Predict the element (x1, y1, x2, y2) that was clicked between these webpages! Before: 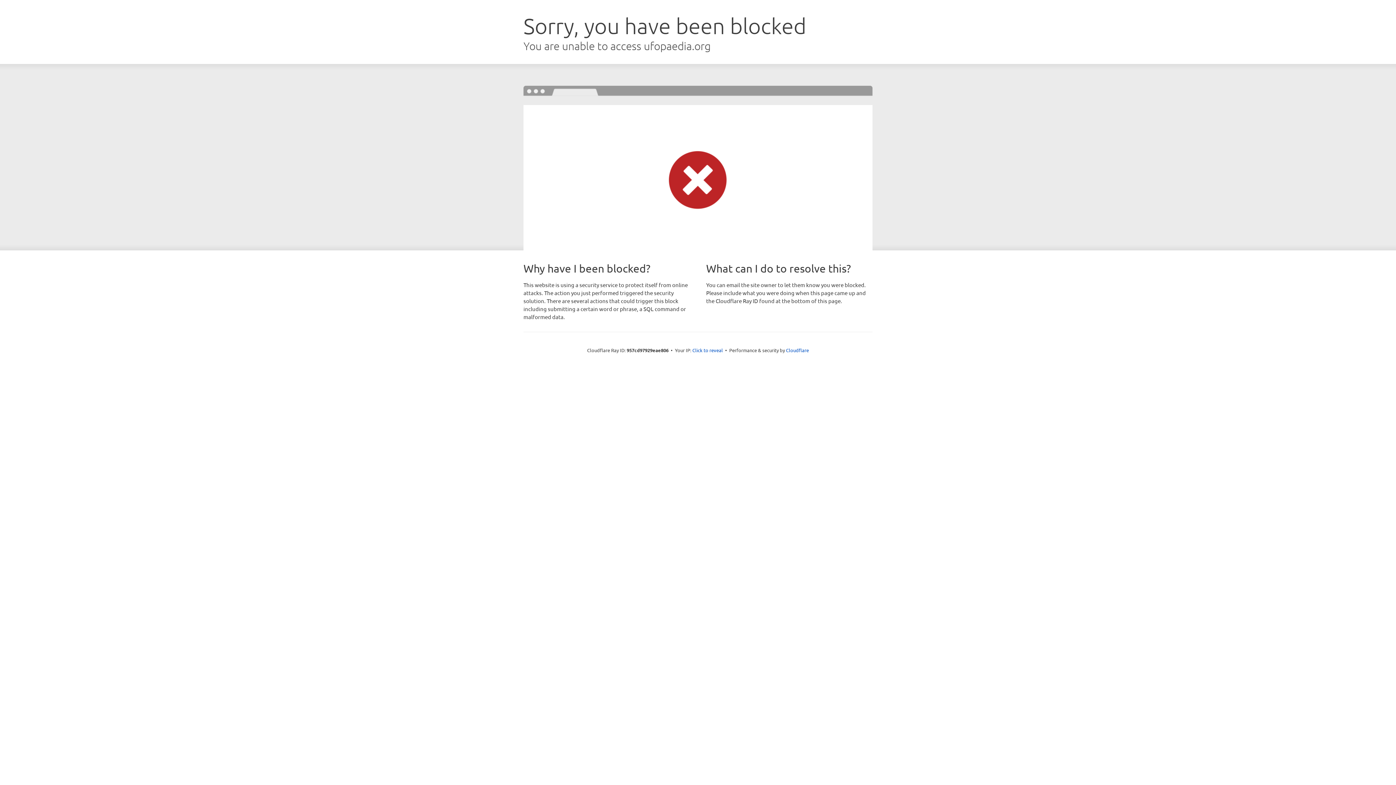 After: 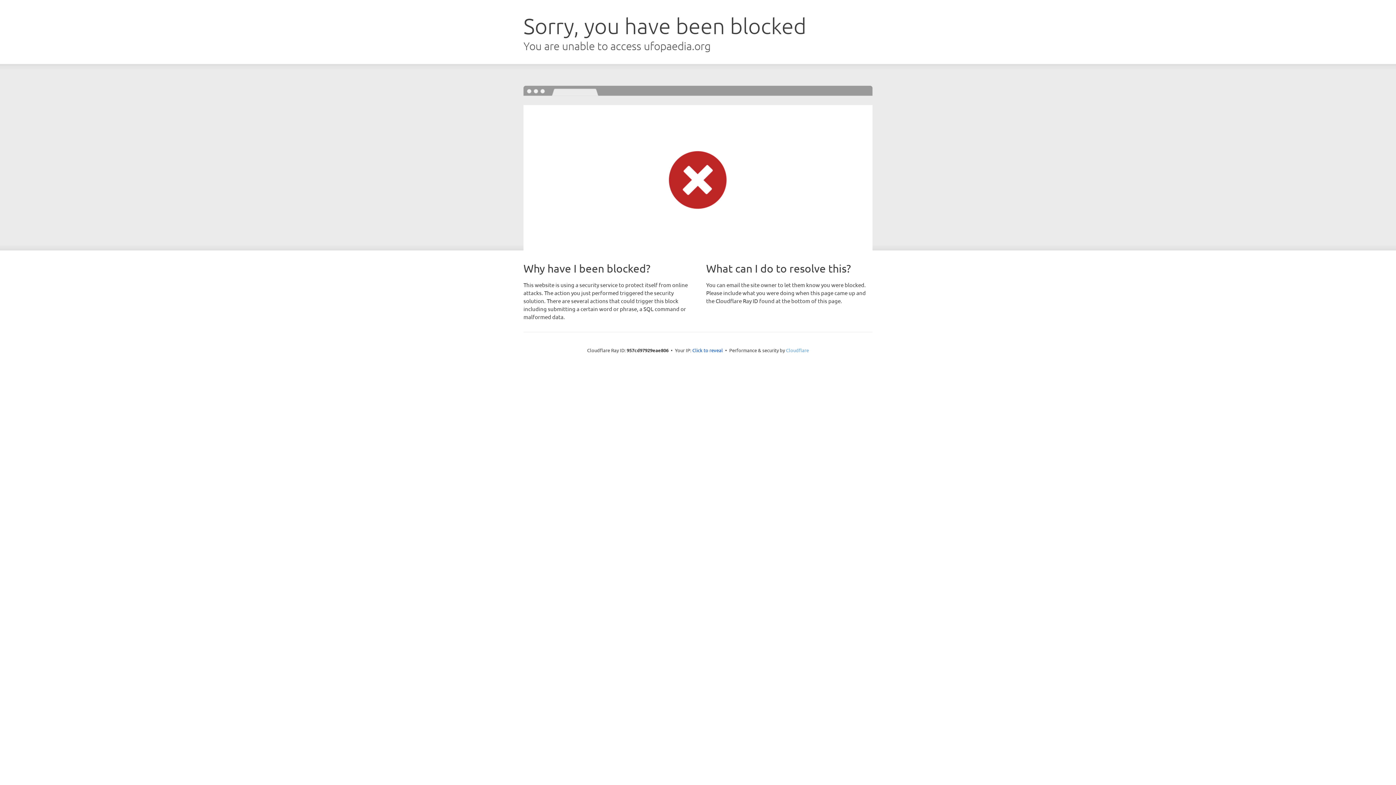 Action: bbox: (786, 347, 809, 353) label: Cloudflare